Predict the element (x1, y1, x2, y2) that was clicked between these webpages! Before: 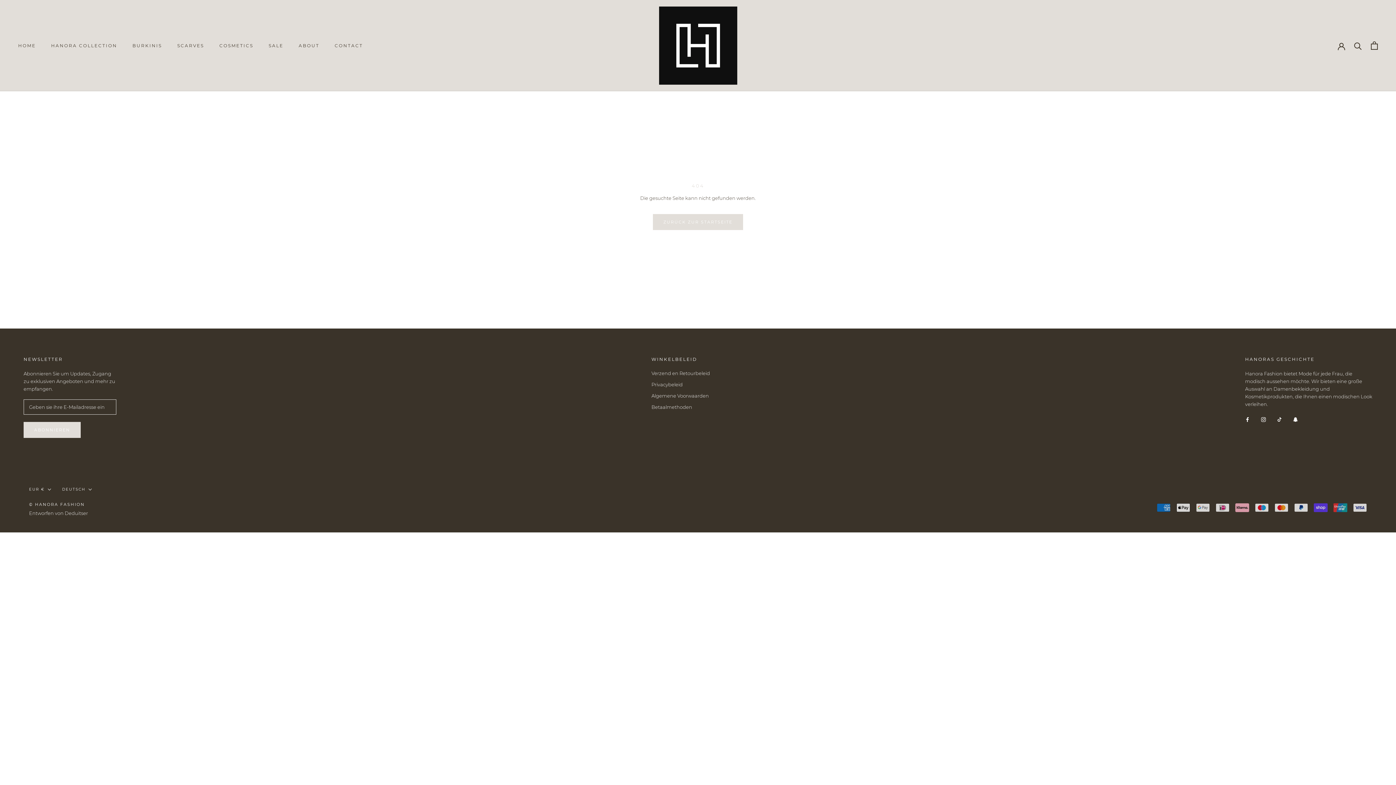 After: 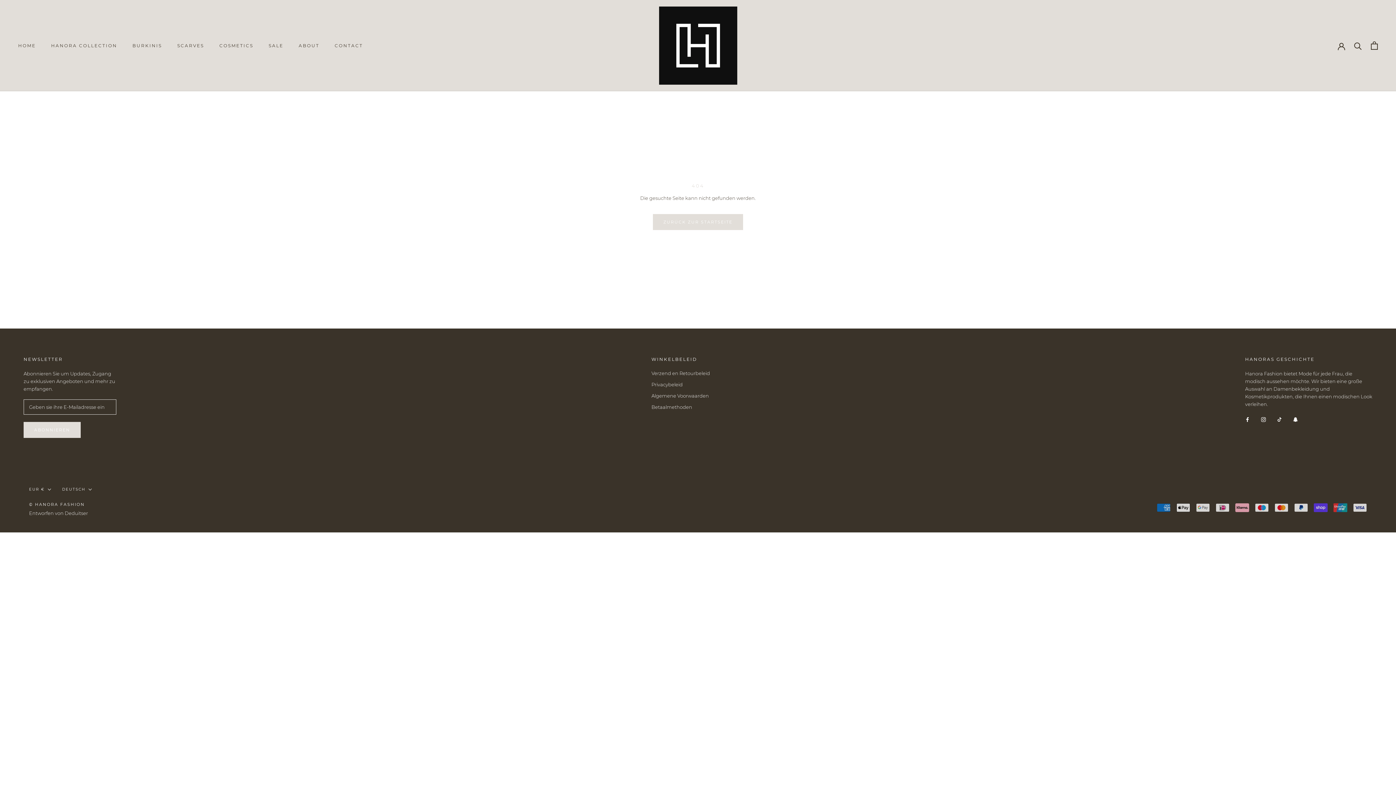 Action: bbox: (1293, 415, 1298, 423) label: SnapChat